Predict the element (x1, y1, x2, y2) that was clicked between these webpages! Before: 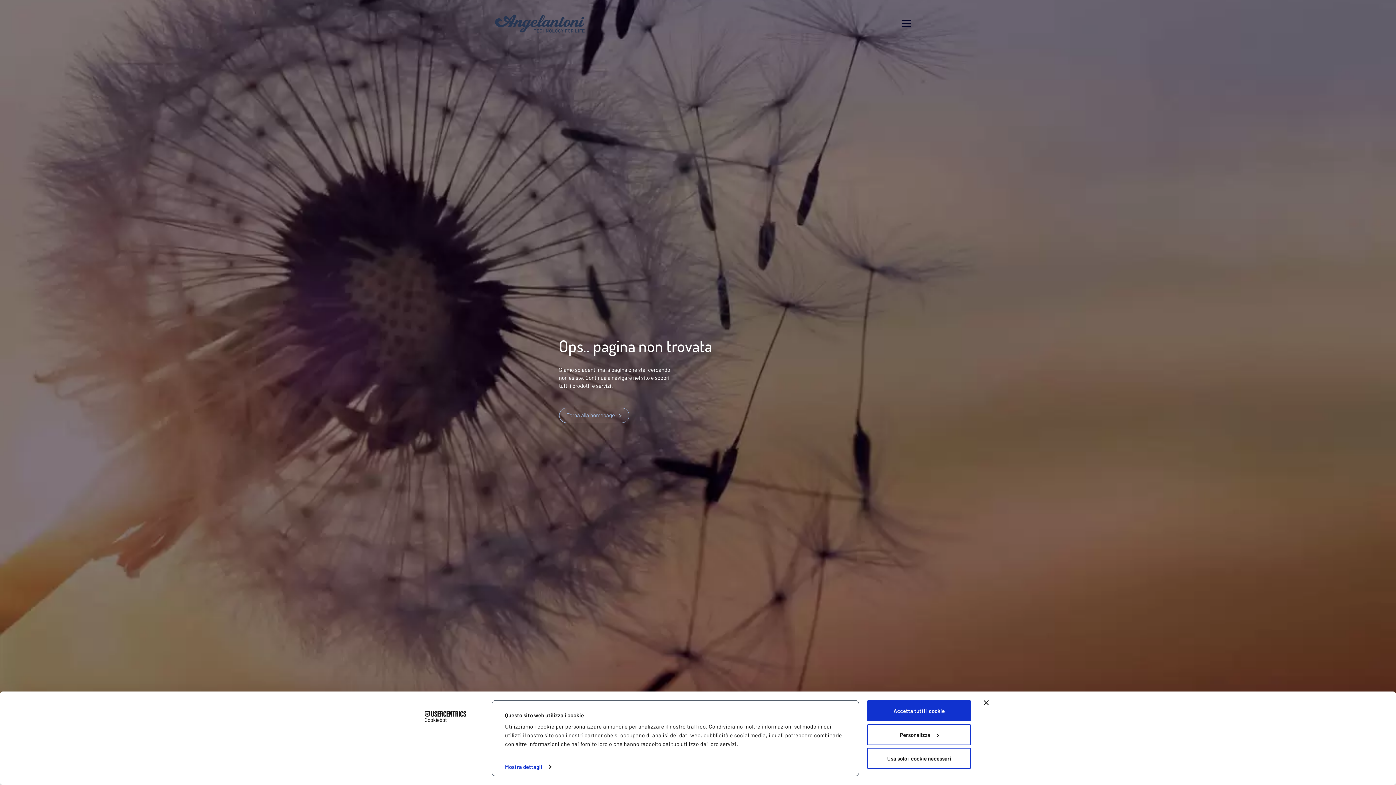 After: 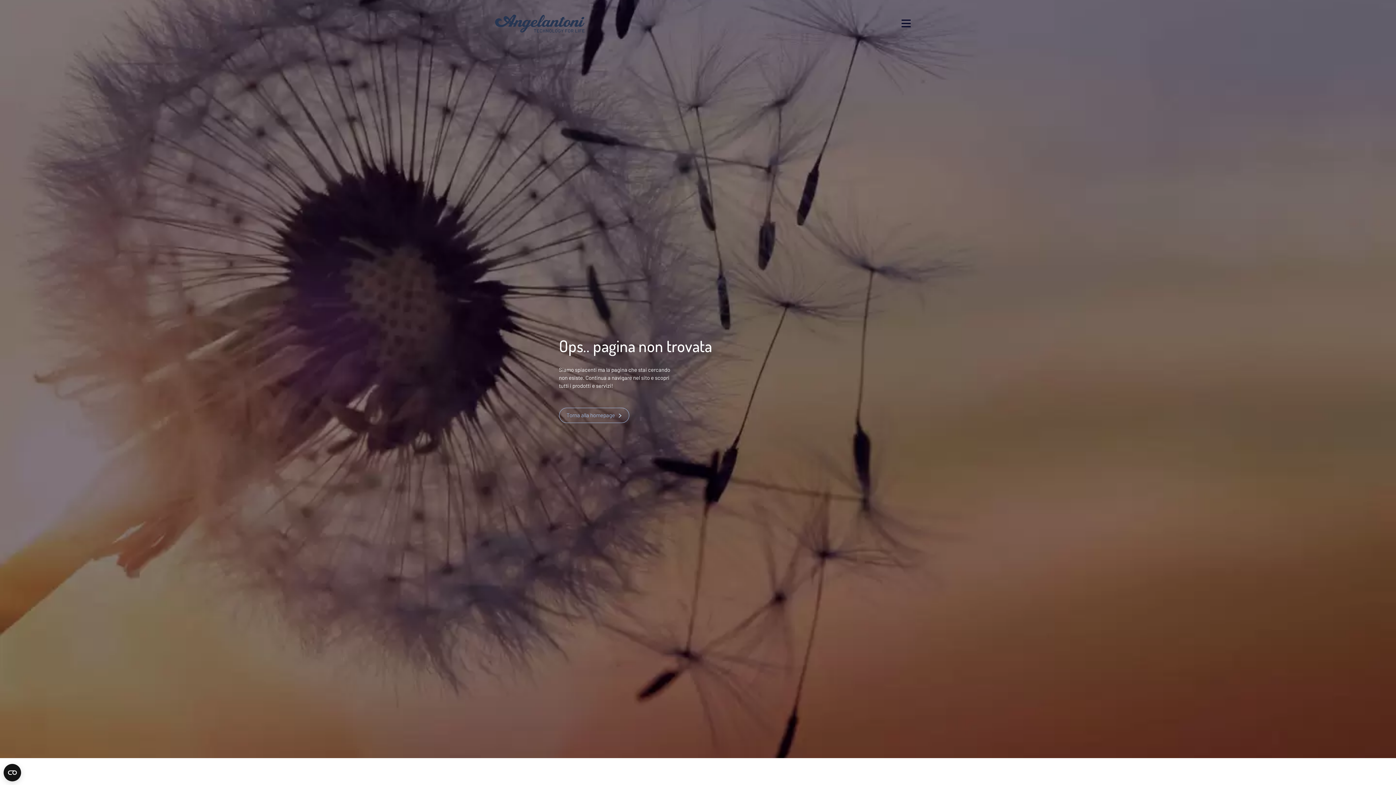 Action: bbox: (984, 700, 989, 705) label: Chiudi banner